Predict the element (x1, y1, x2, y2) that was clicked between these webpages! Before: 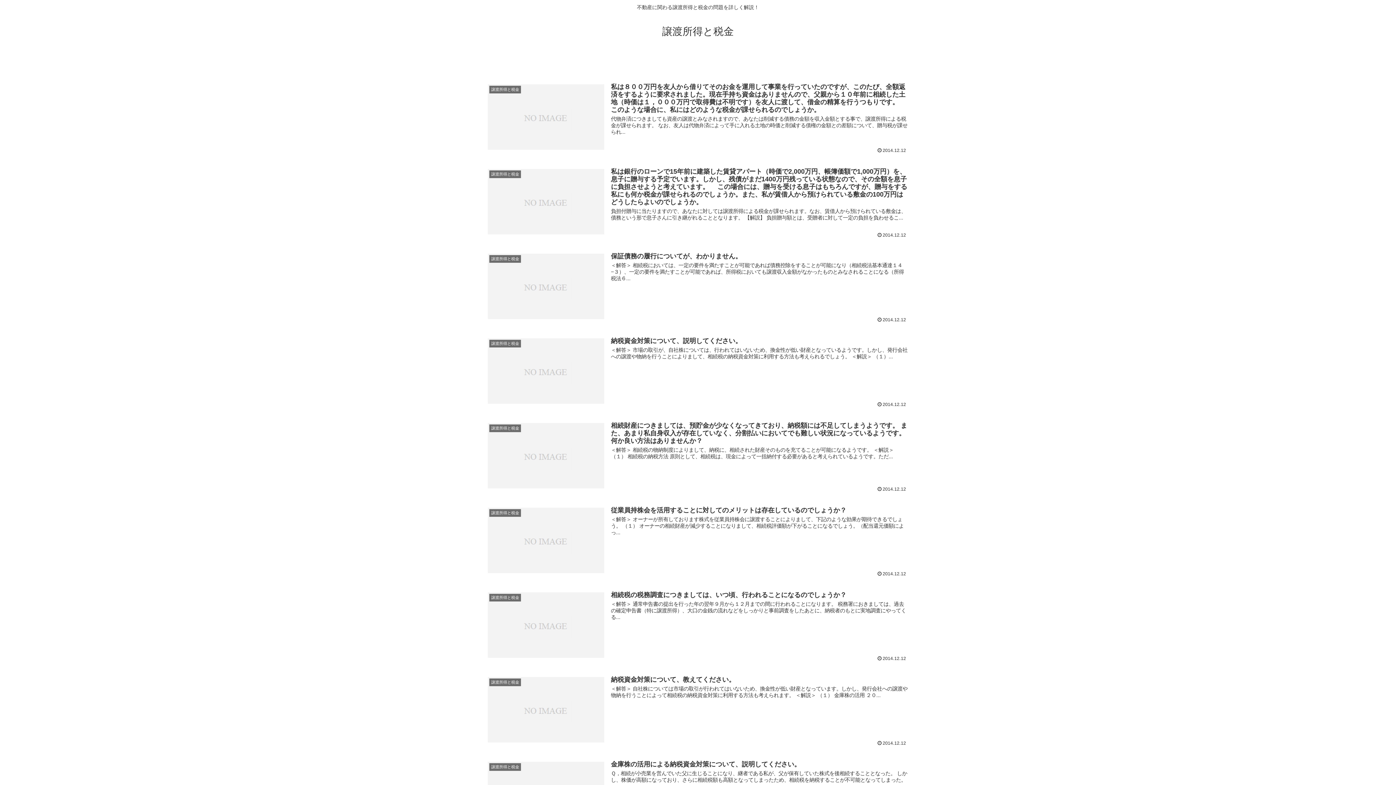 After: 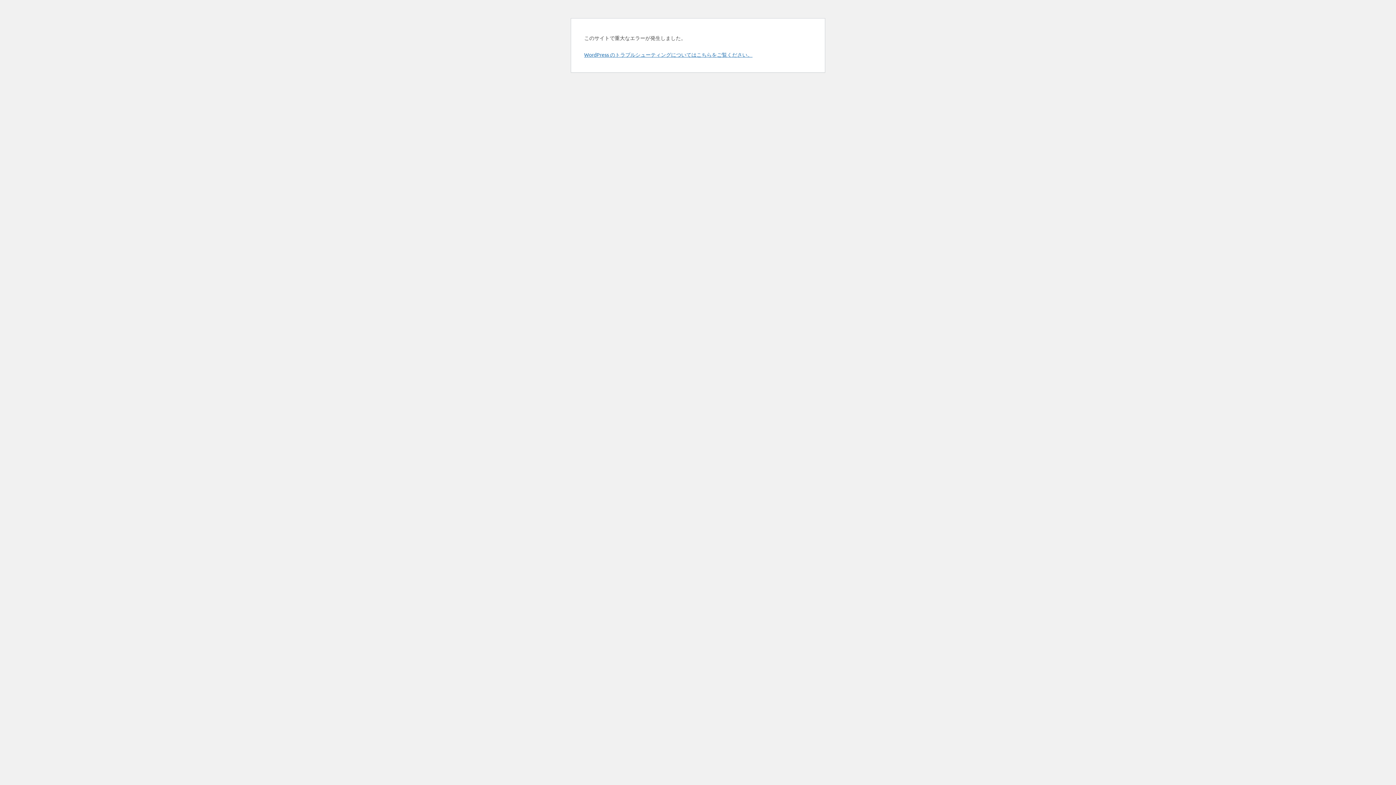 Action: bbox: (484, 79, 912, 157) label: 譲渡所得と税金
私は８００万円を友人から借りてそのお金を運用して事業を行っていたのですが、このたび、全額返済をするように要求されました。現在手持ち資金はありませんので、父親から１０年前に相続した土地（時価は１，０００万円で取得費は不明です）を友人に渡して、借金の精算を行うつもりです。 　このような場合に、私にはどのような税金が課せられるのでしょうか。
代物弁済につきましても資産の譲渡とみなされますので、あなたは削減する債務の金額を収入金額とする事で、譲渡所得による税金が課せられます。 なお、友人は代物弁済によって手に入れる土地の時価と削減する債権の金額との差額について、贈与税が課せられ...
2014.12.12